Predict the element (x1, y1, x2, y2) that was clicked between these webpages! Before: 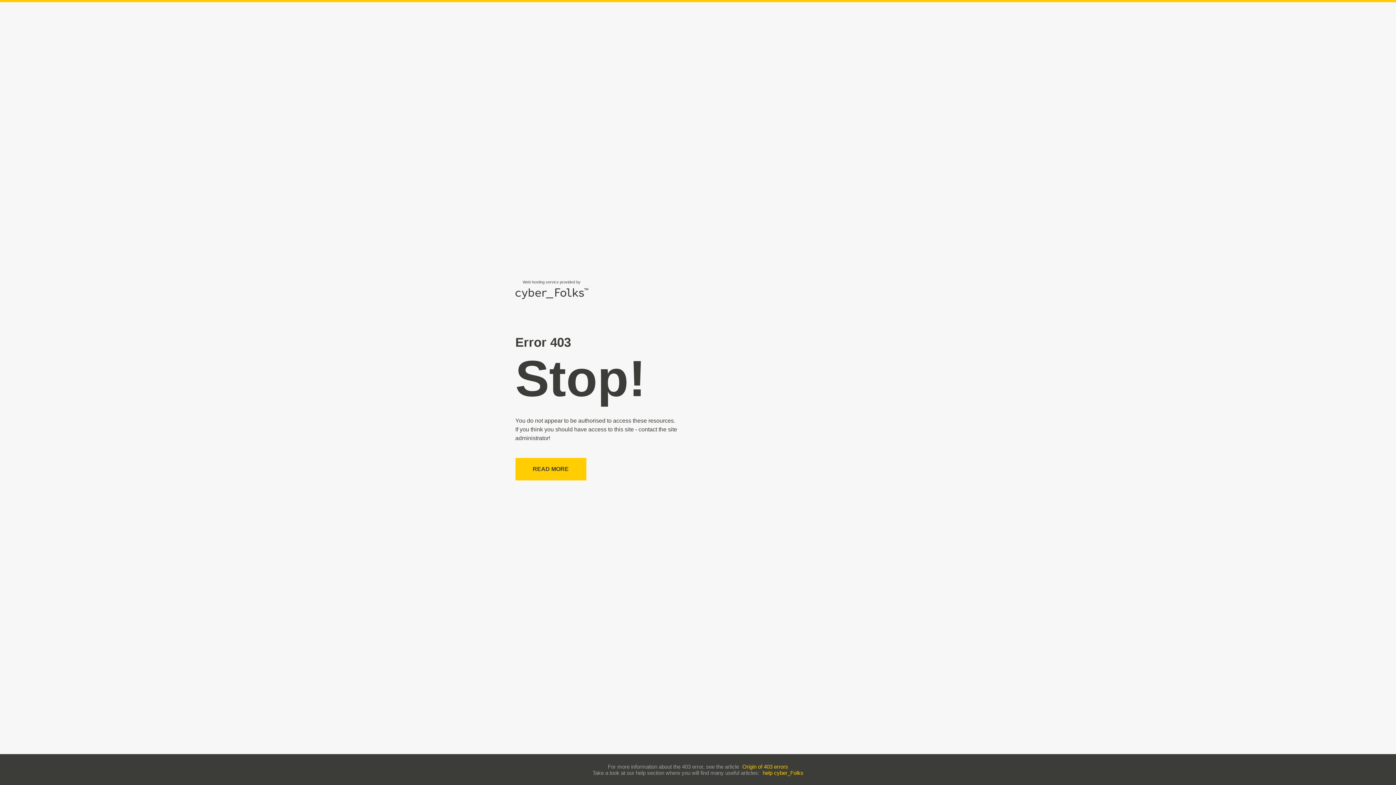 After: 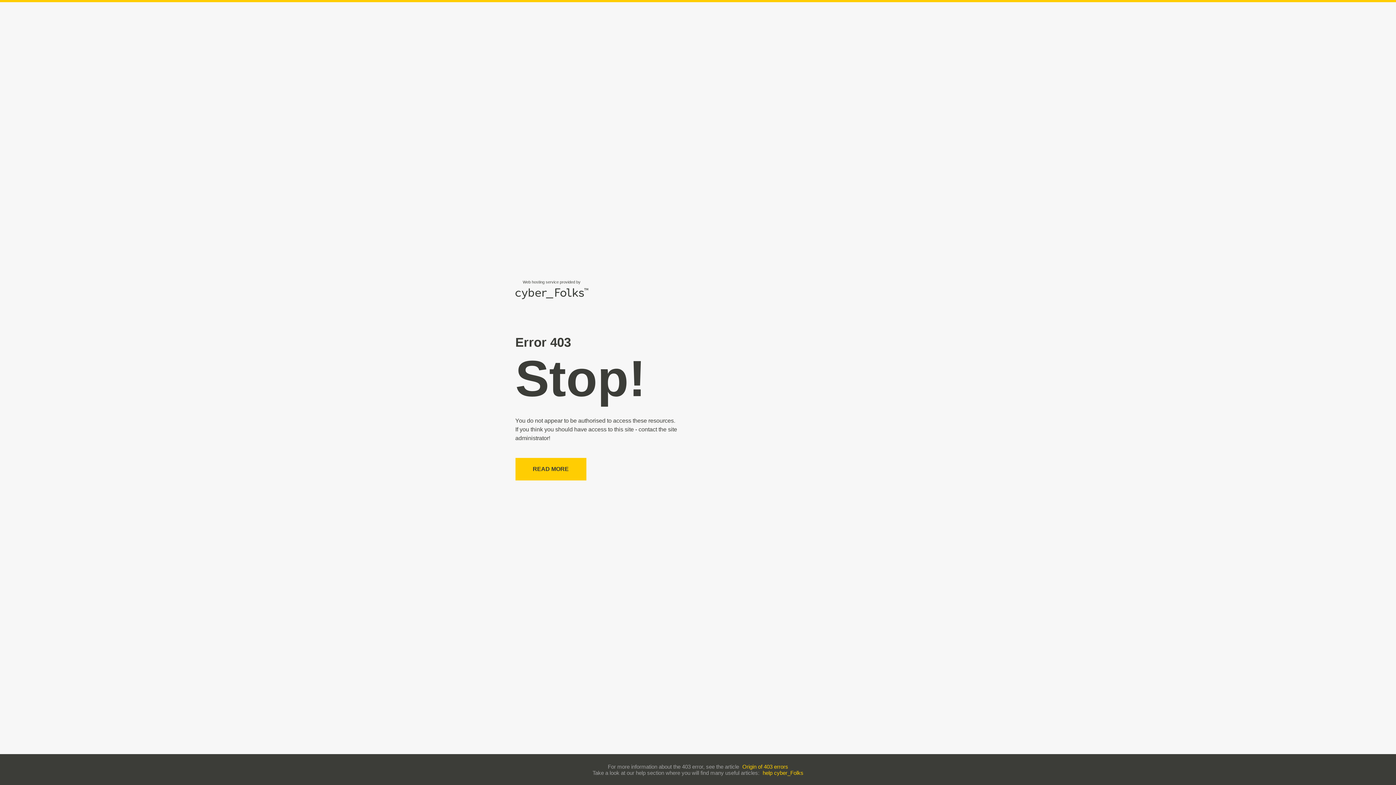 Action: bbox: (762, 770, 803, 776) label: help cyber_Folks